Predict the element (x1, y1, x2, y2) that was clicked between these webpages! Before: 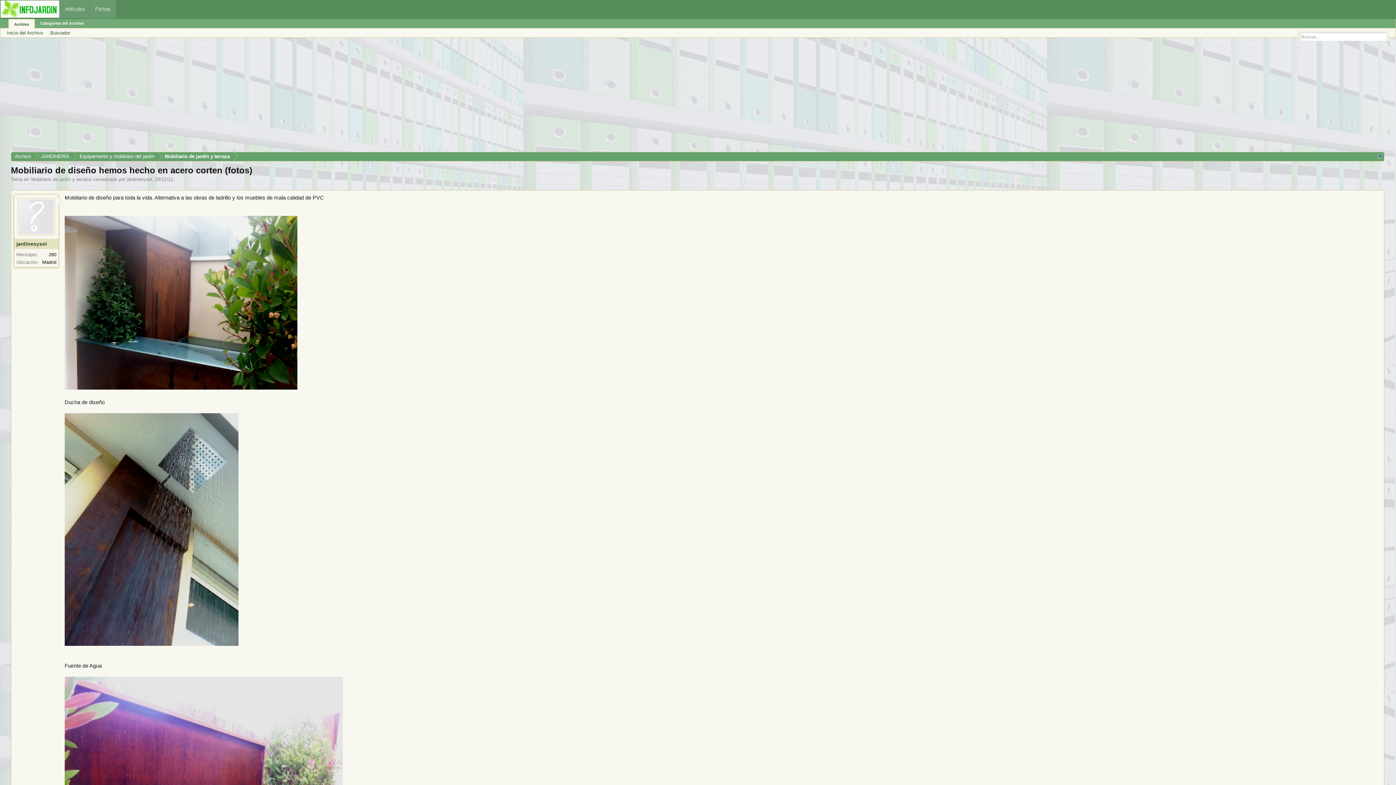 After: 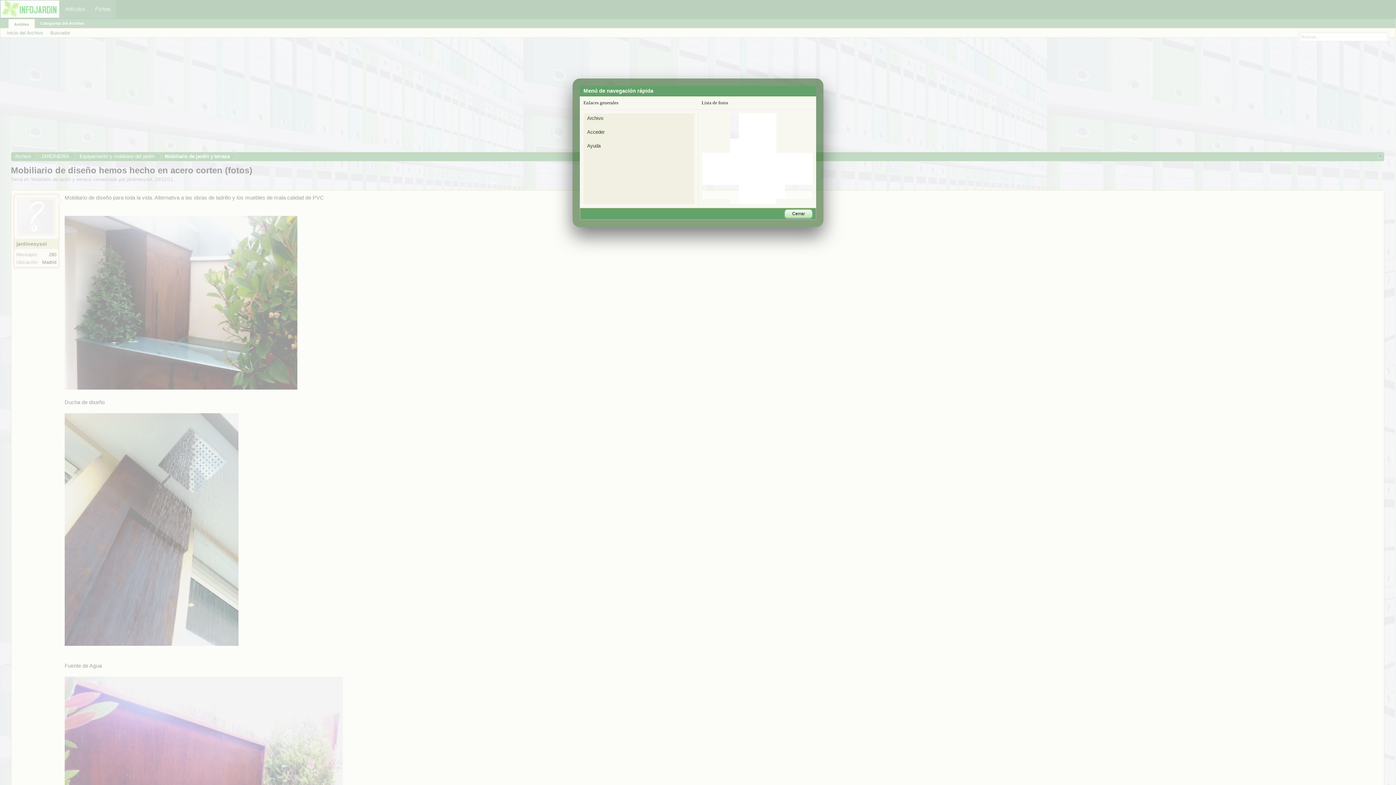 Action: bbox: (1377, 154, 1382, 158)